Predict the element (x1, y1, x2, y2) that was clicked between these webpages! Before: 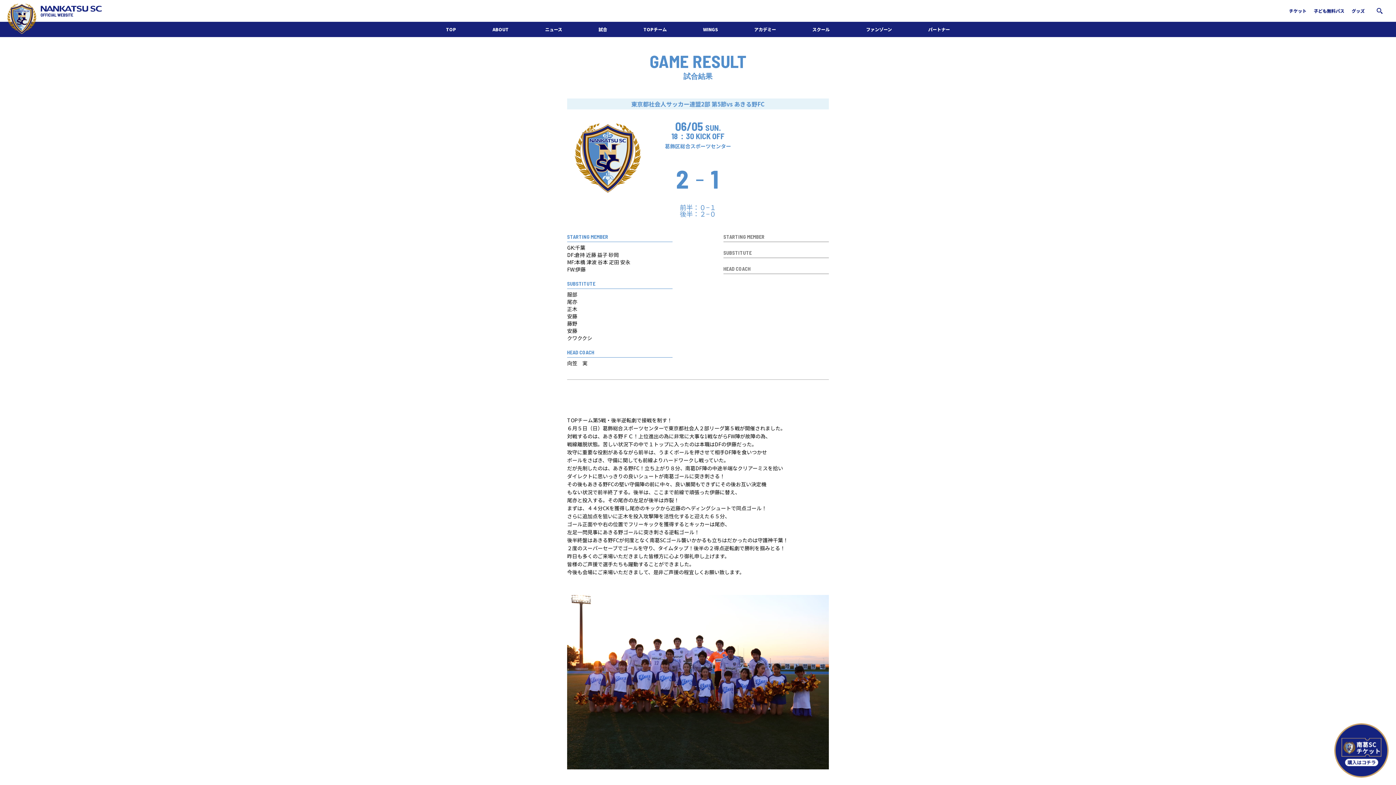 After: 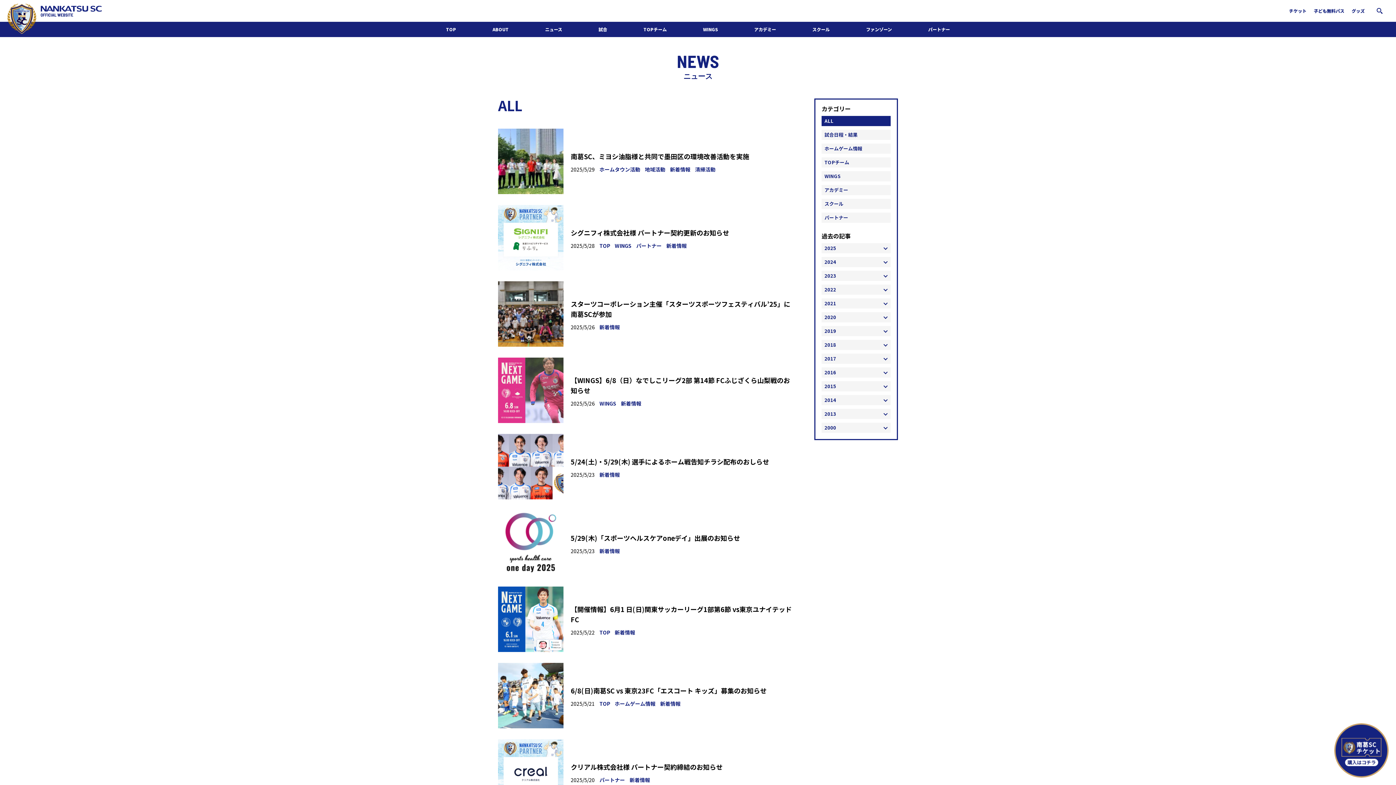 Action: label: ニュース bbox: (527, 21, 580, 37)